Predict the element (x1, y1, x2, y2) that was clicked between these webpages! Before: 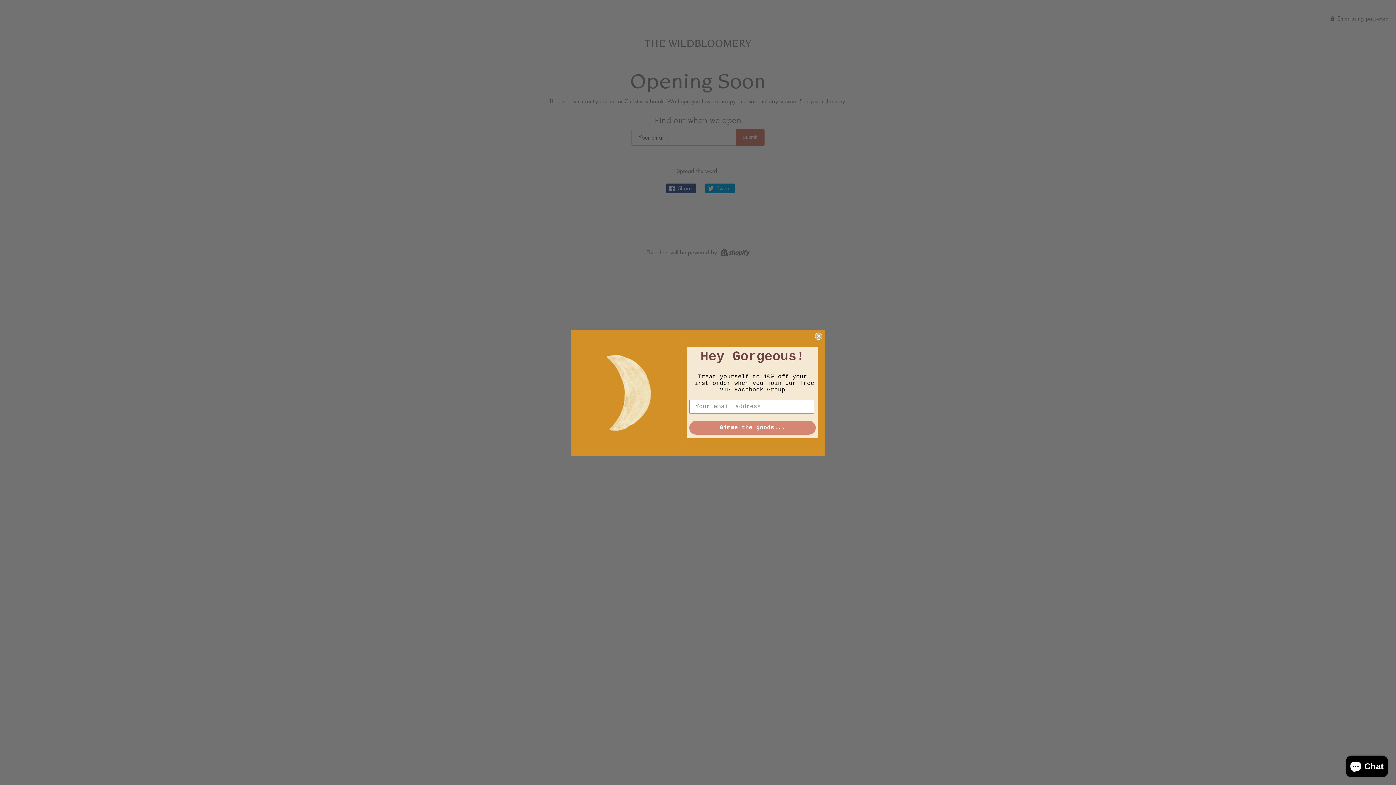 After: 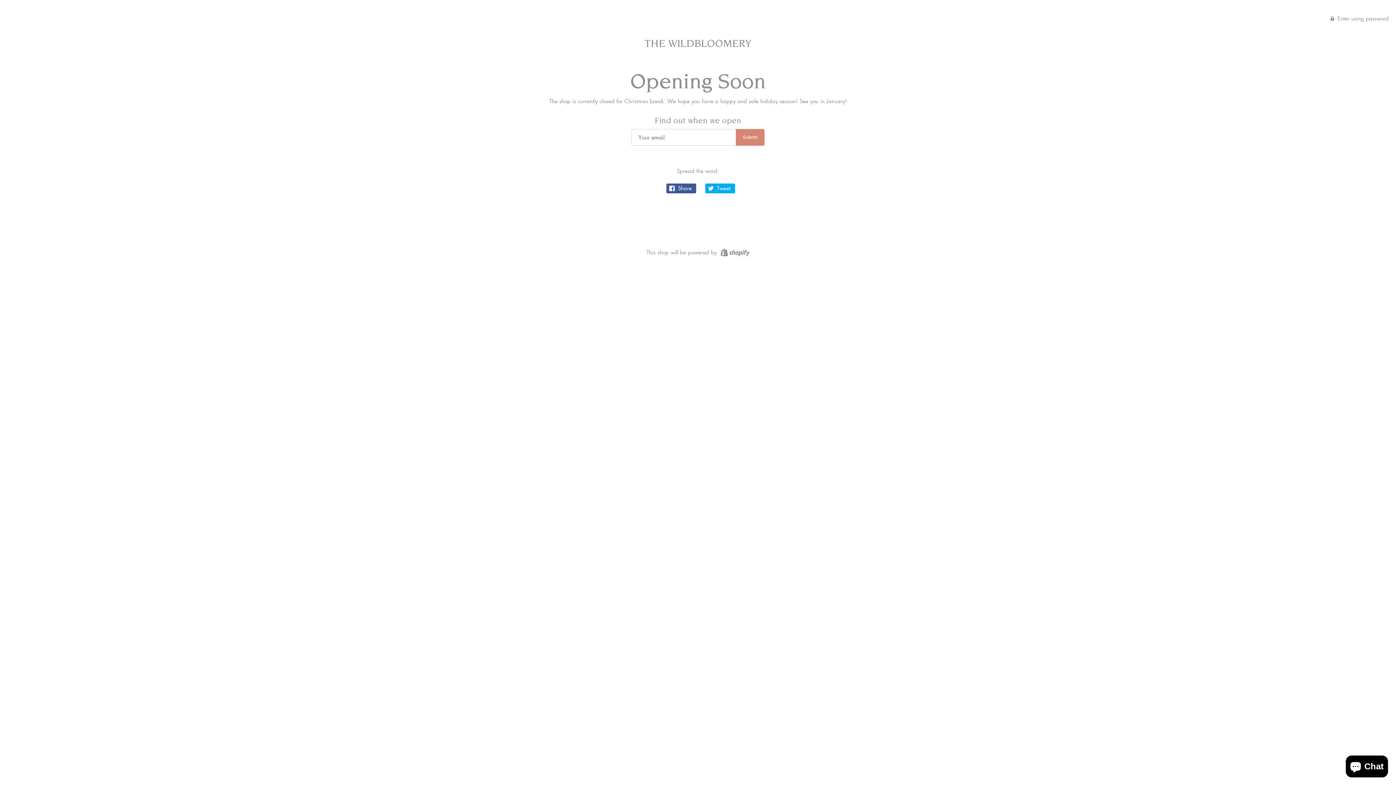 Action: bbox: (815, 332, 822, 339) label: Close dialog